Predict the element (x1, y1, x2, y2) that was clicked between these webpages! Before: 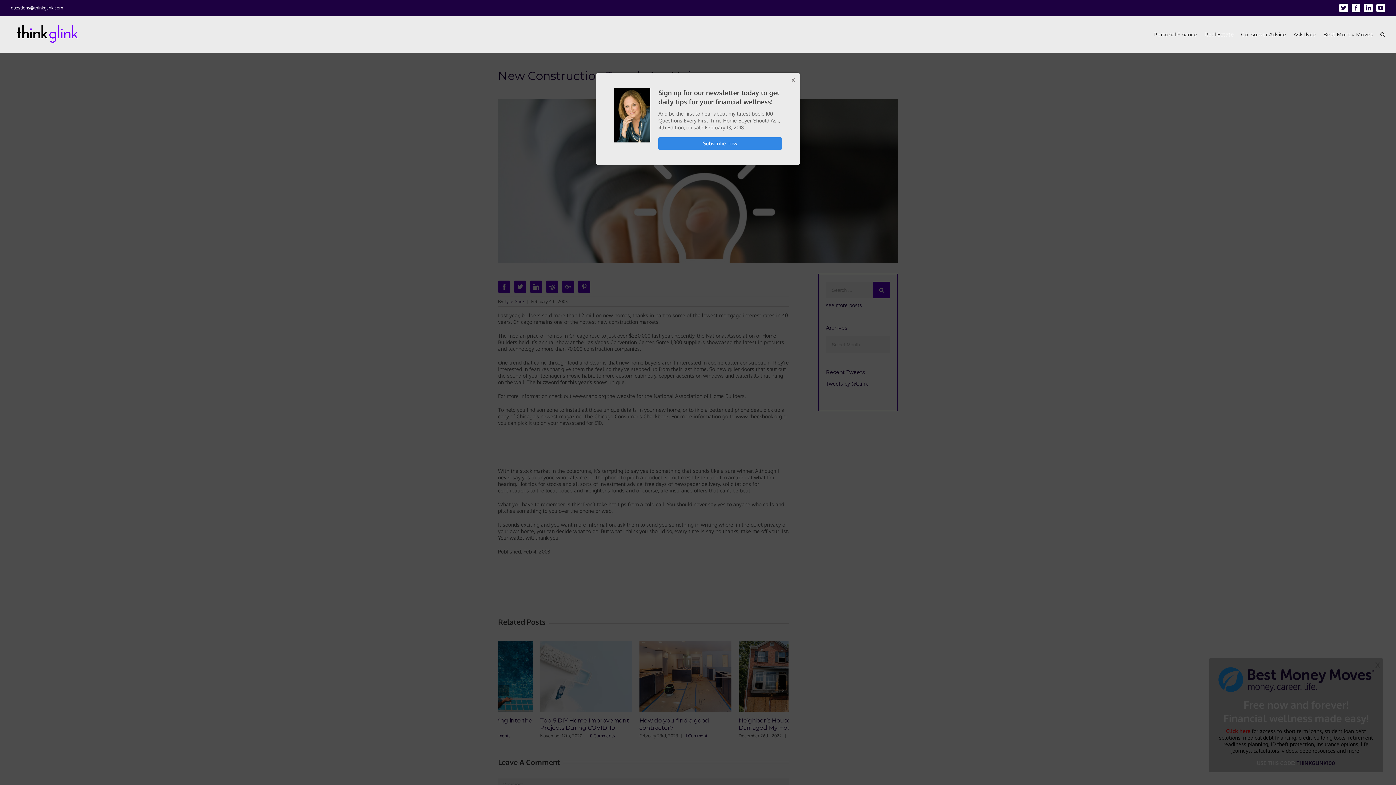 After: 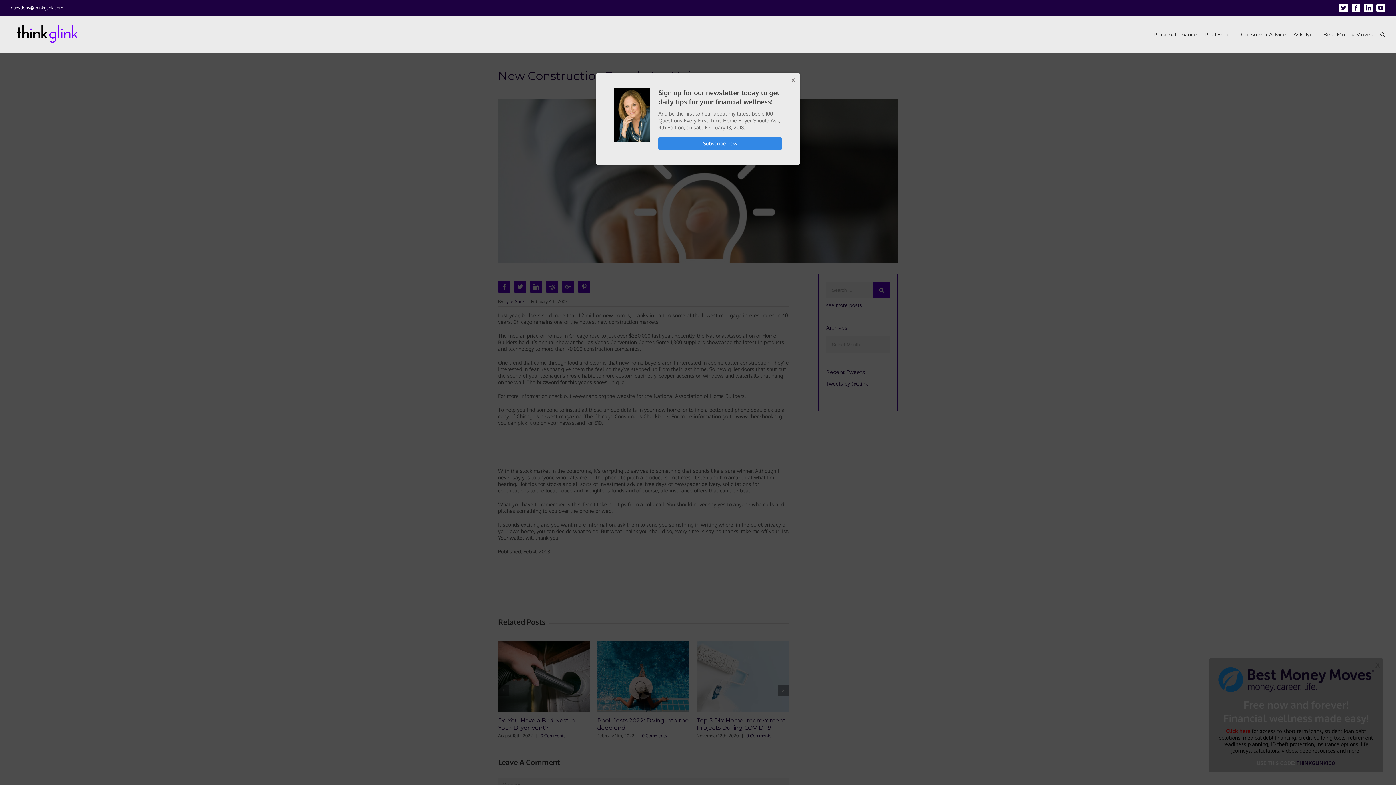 Action: bbox: (10, 5, 62, 10) label: questions@thinkglink.com